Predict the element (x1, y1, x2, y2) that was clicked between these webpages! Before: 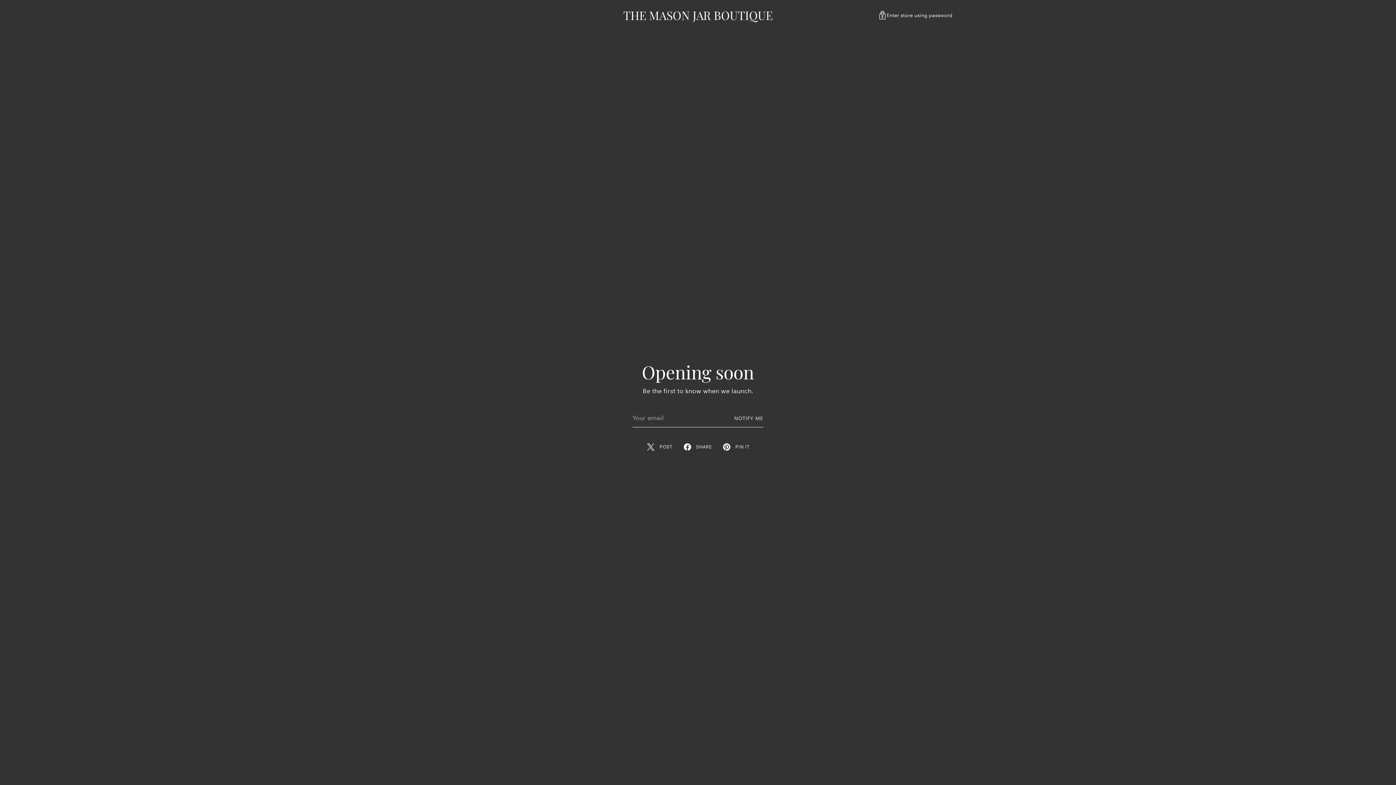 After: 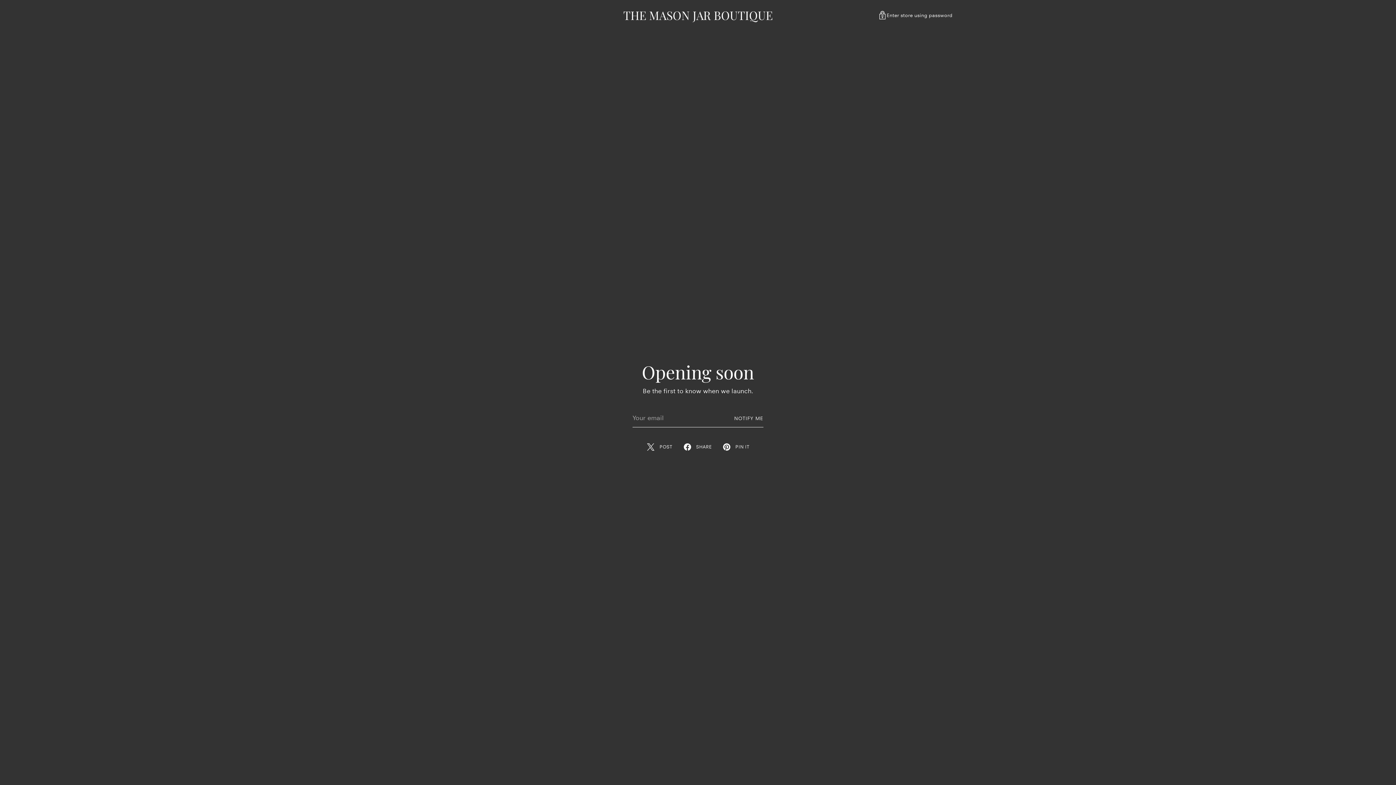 Action: bbox: (677, 440, 717, 453) label: SHARE